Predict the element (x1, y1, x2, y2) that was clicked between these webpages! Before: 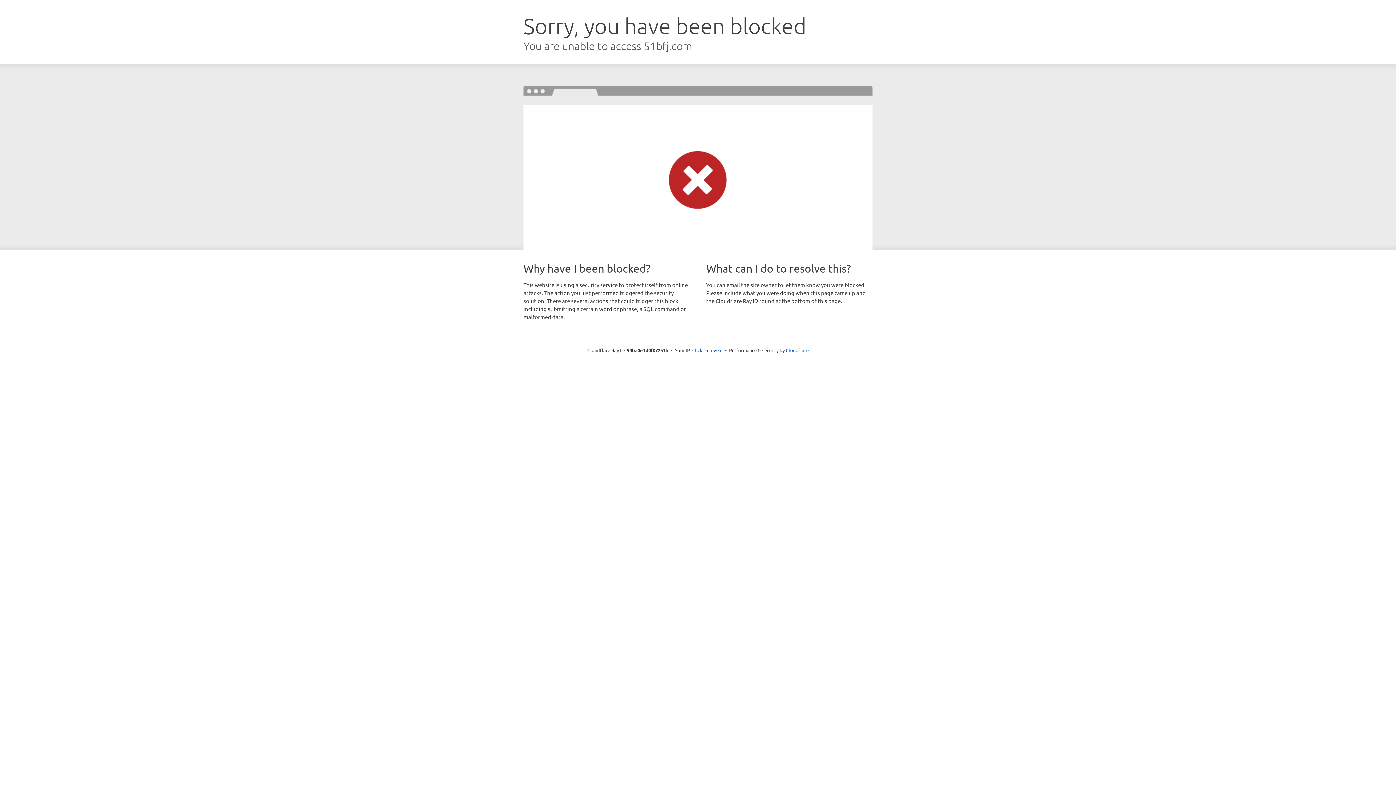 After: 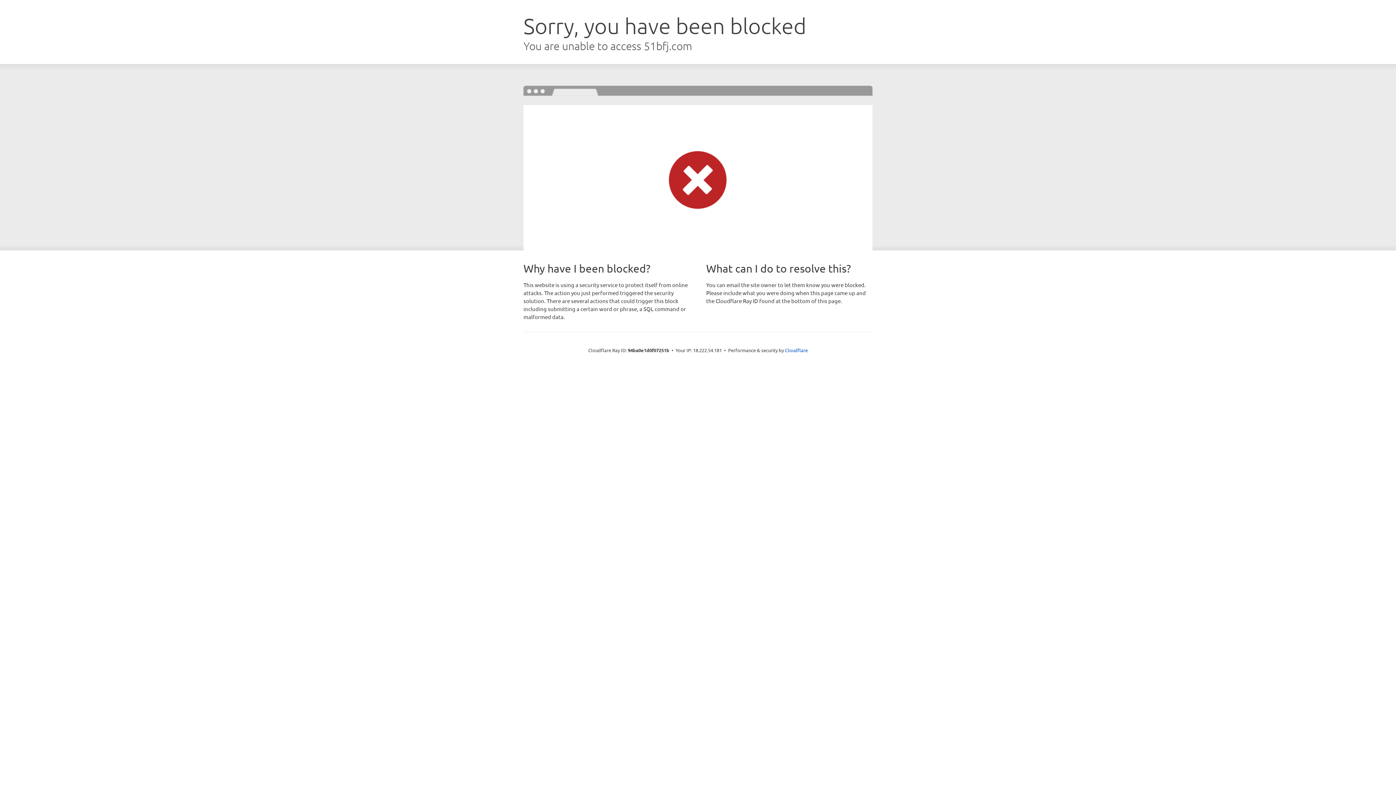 Action: label: Click to reveal bbox: (692, 346, 722, 353)